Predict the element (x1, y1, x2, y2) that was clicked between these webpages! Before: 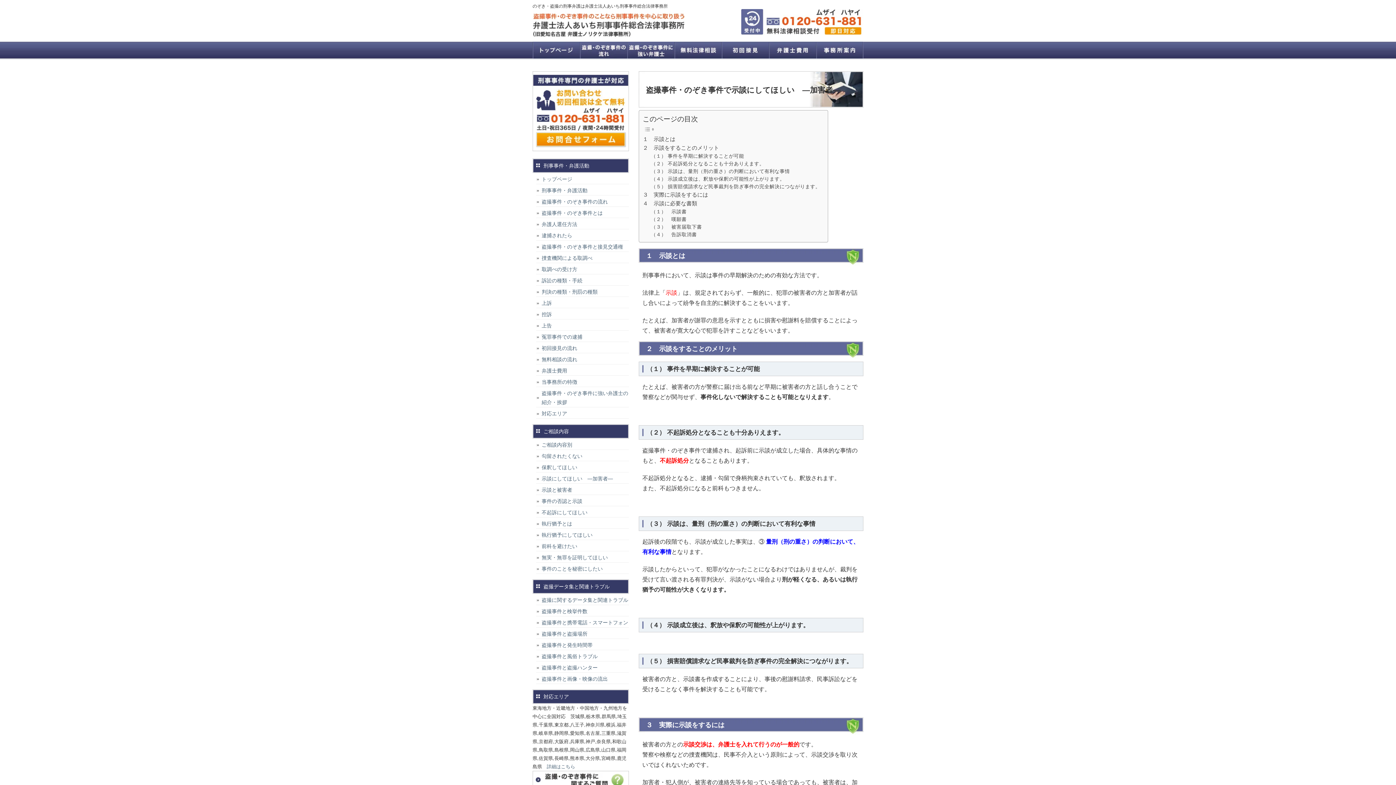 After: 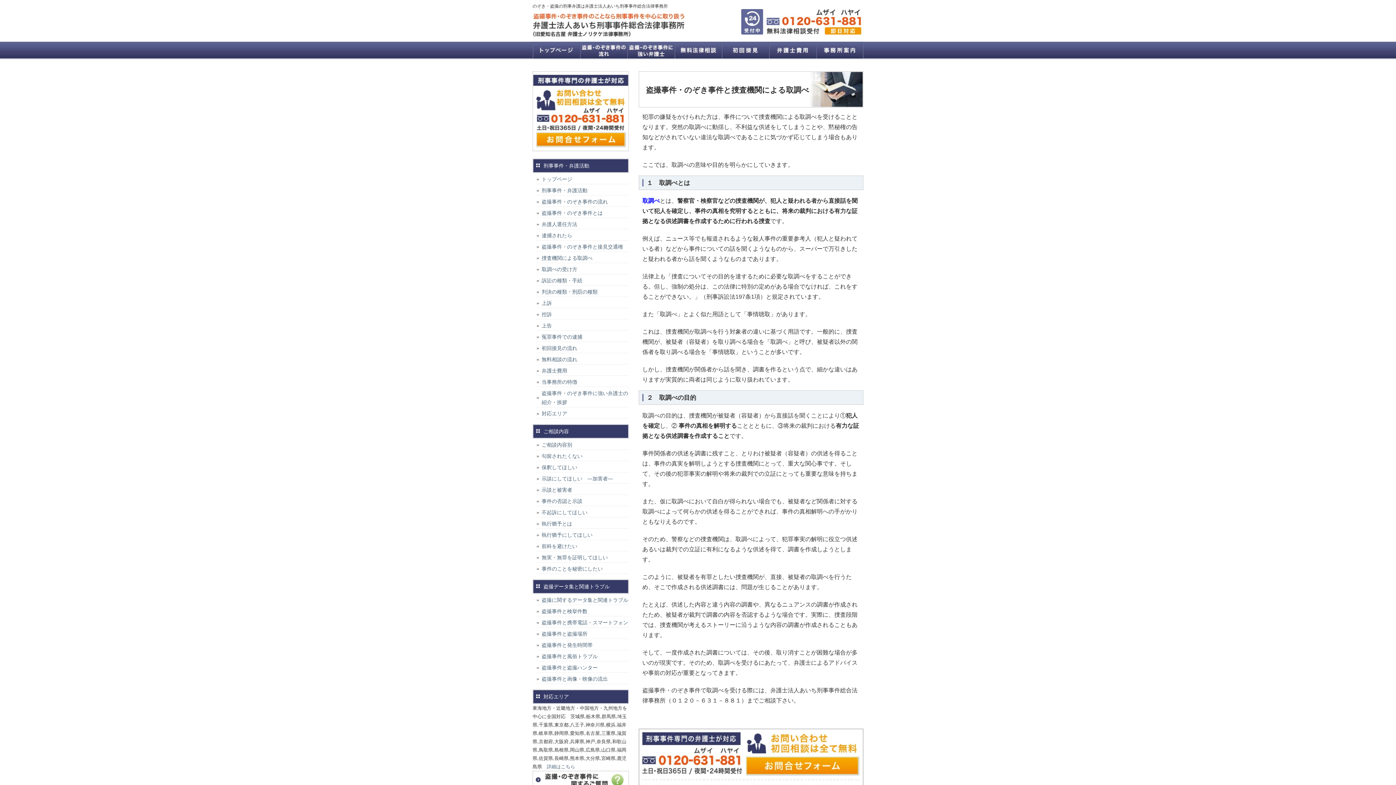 Action: label: 捜査機関による取調べ bbox: (536, 253, 629, 262)